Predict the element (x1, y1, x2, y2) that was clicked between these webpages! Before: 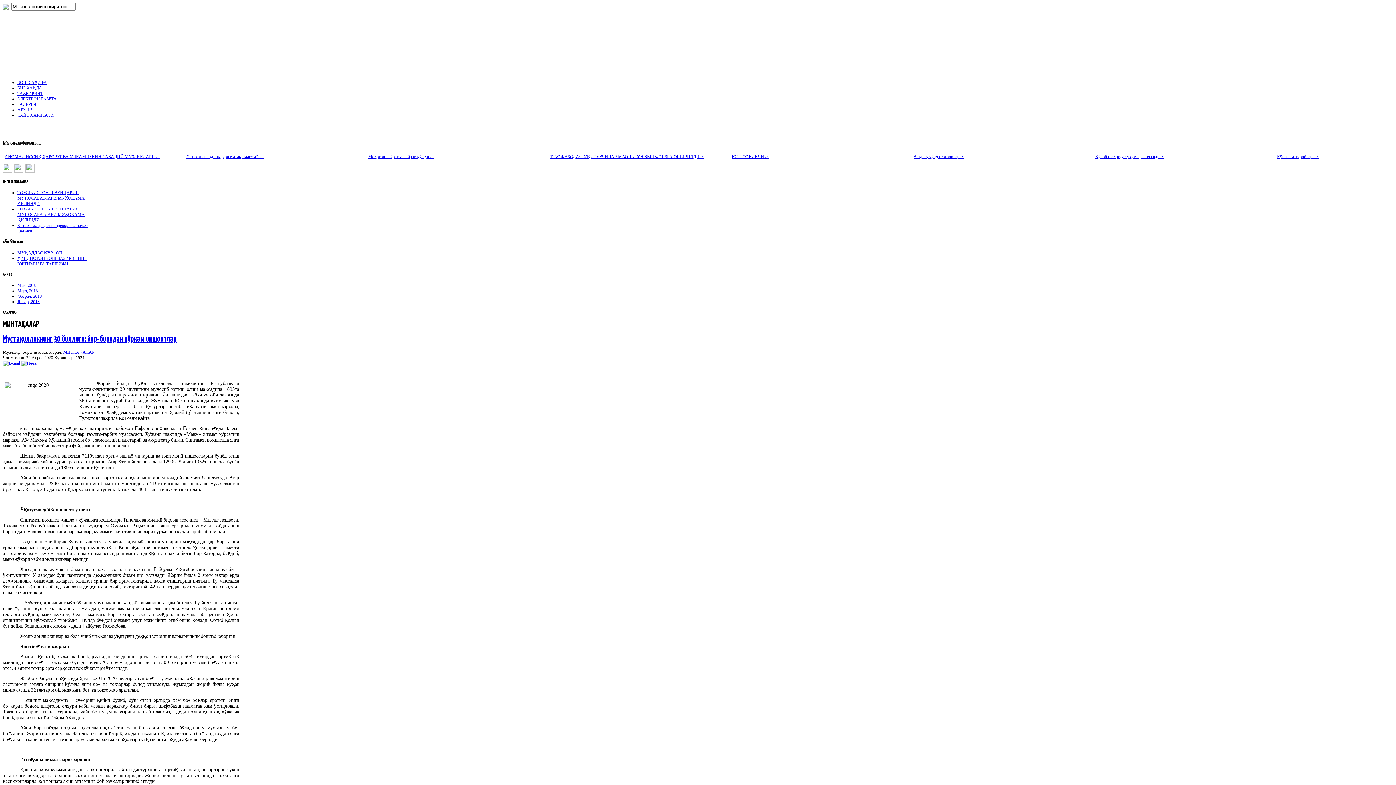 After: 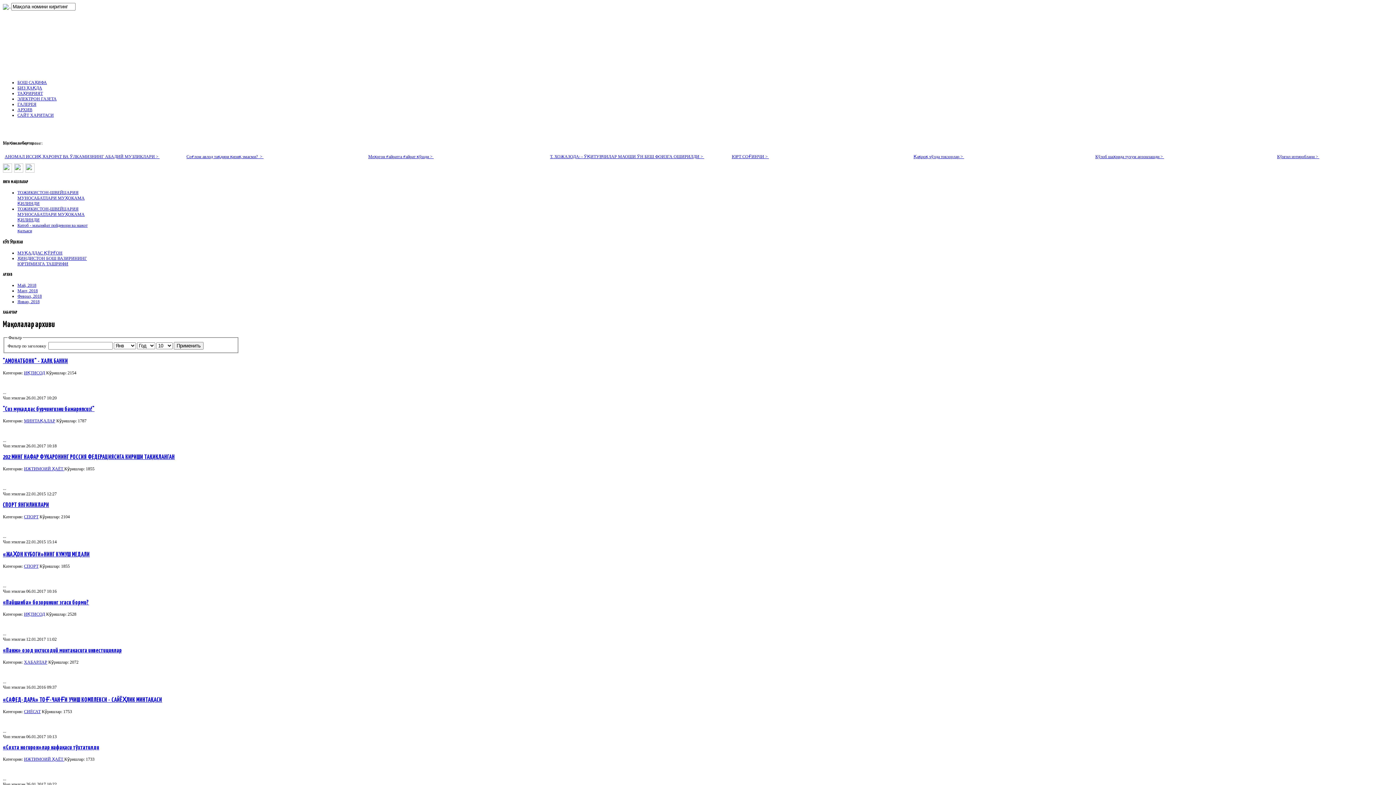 Action: bbox: (17, 299, 39, 304) label: Январ, 2018